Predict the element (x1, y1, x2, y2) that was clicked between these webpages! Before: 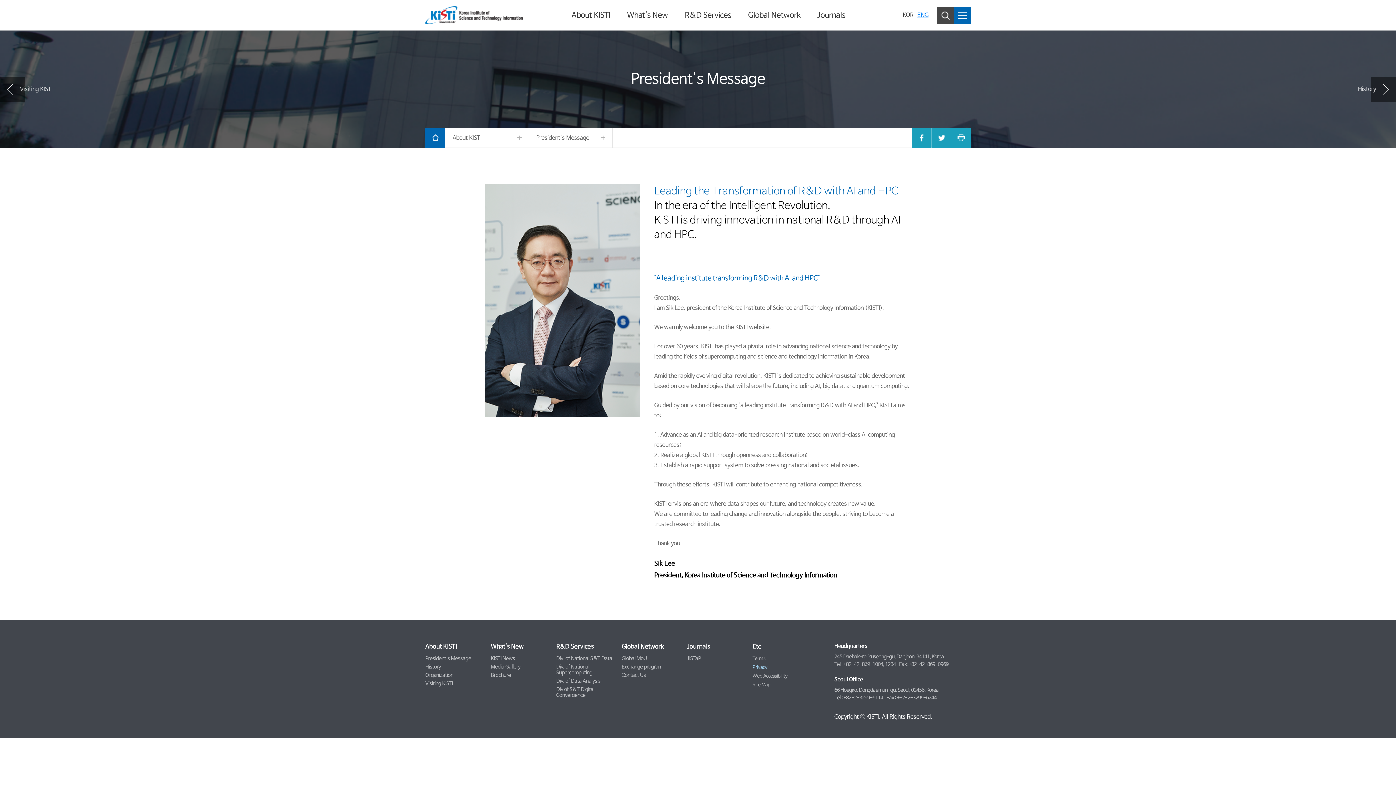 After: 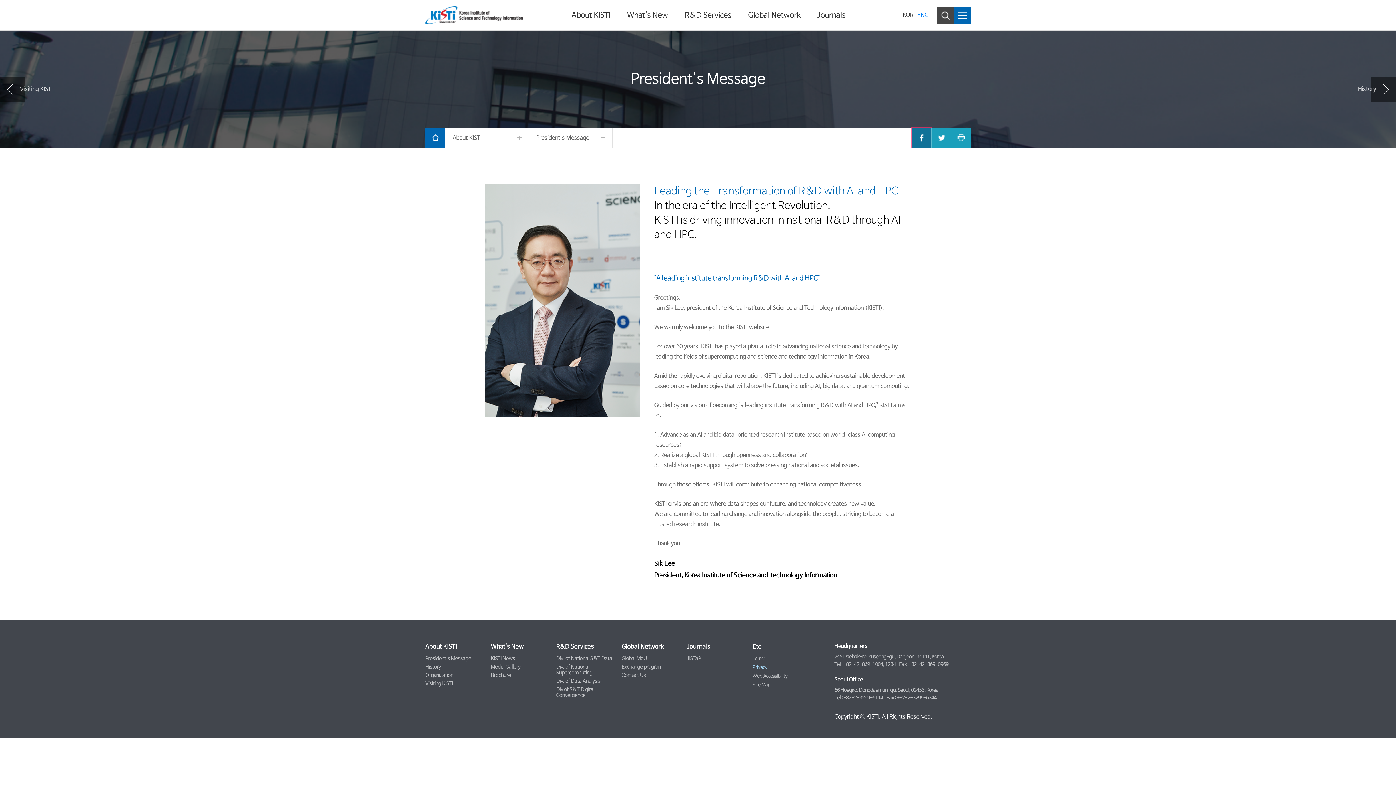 Action: label: Share to Facebook bbox: (912, 128, 931, 147)